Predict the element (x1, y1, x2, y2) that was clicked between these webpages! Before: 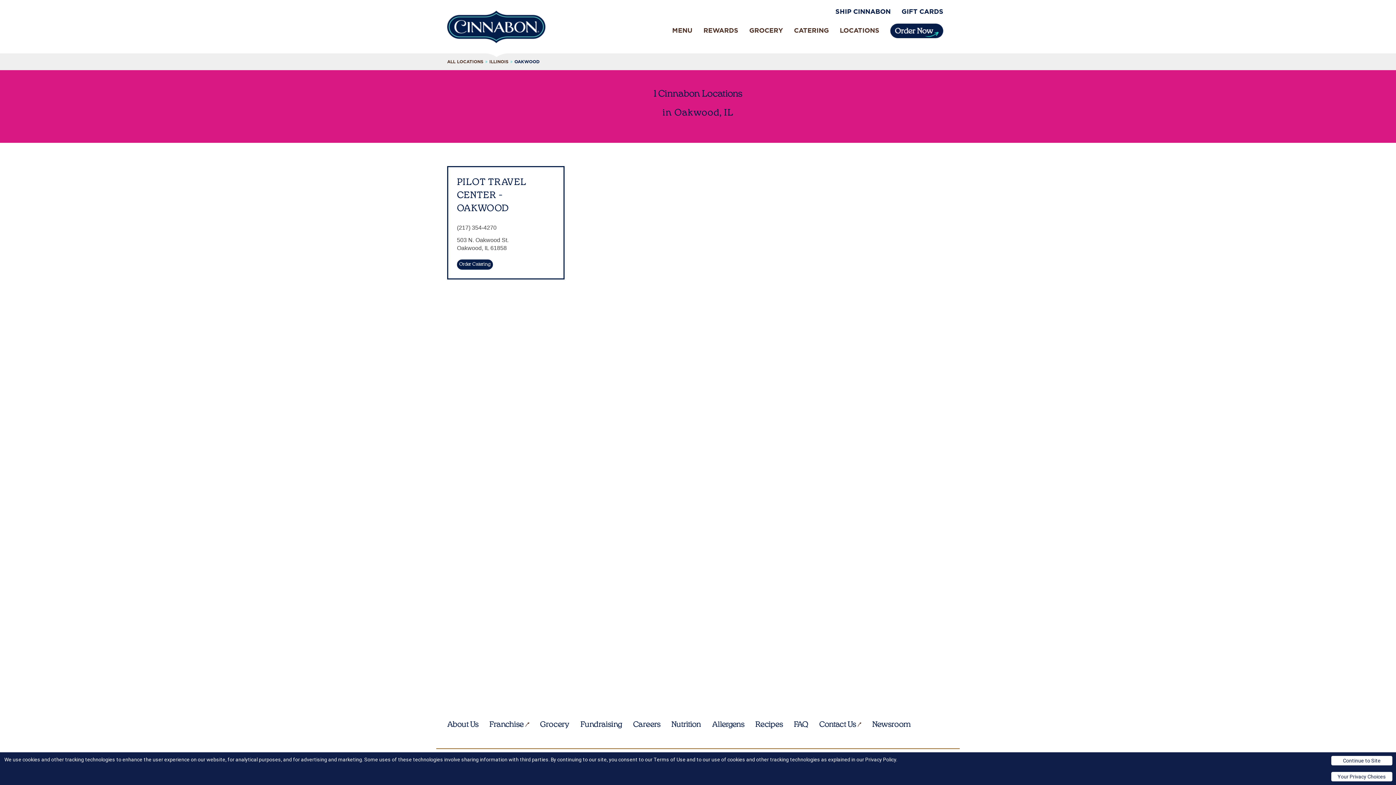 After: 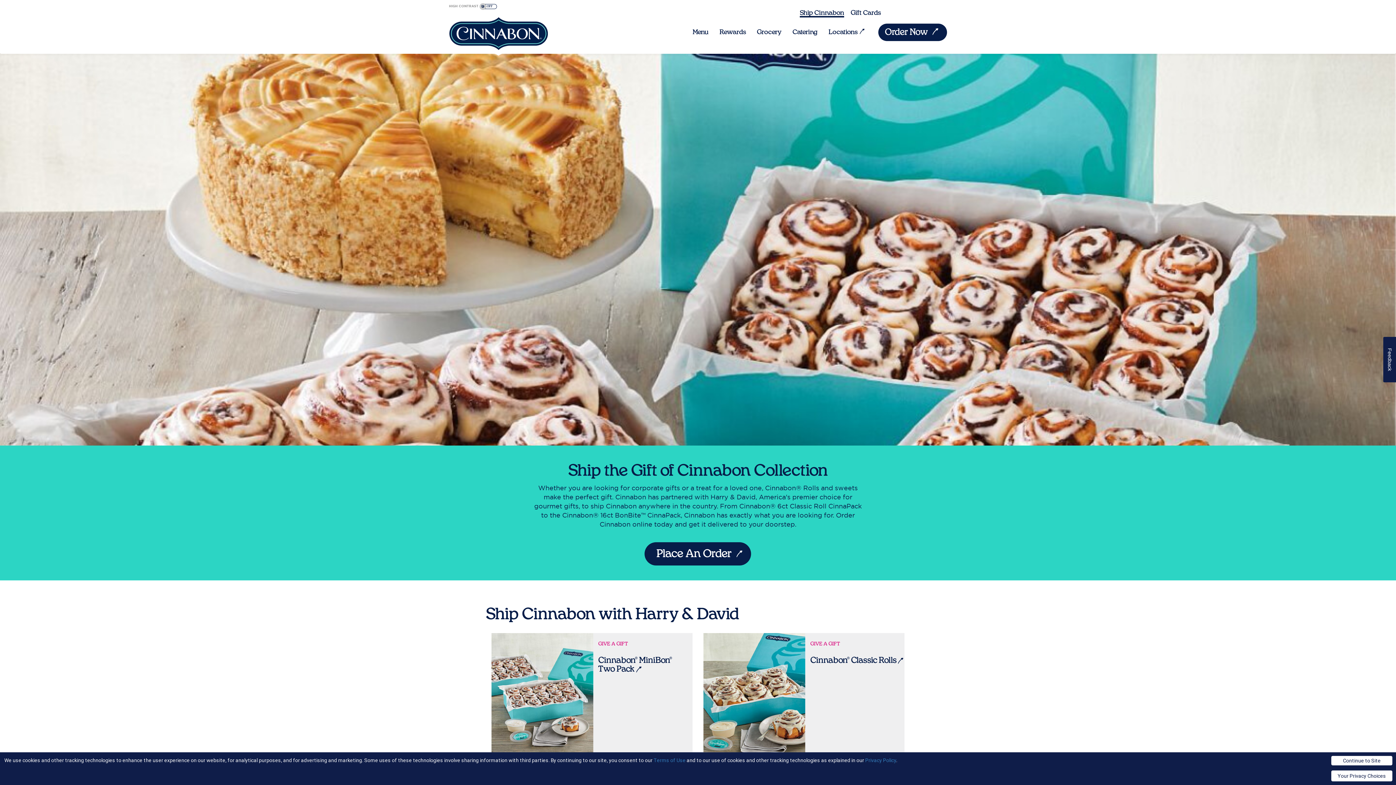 Action: label: SHIP CINNABON bbox: (830, 8, 896, 16)